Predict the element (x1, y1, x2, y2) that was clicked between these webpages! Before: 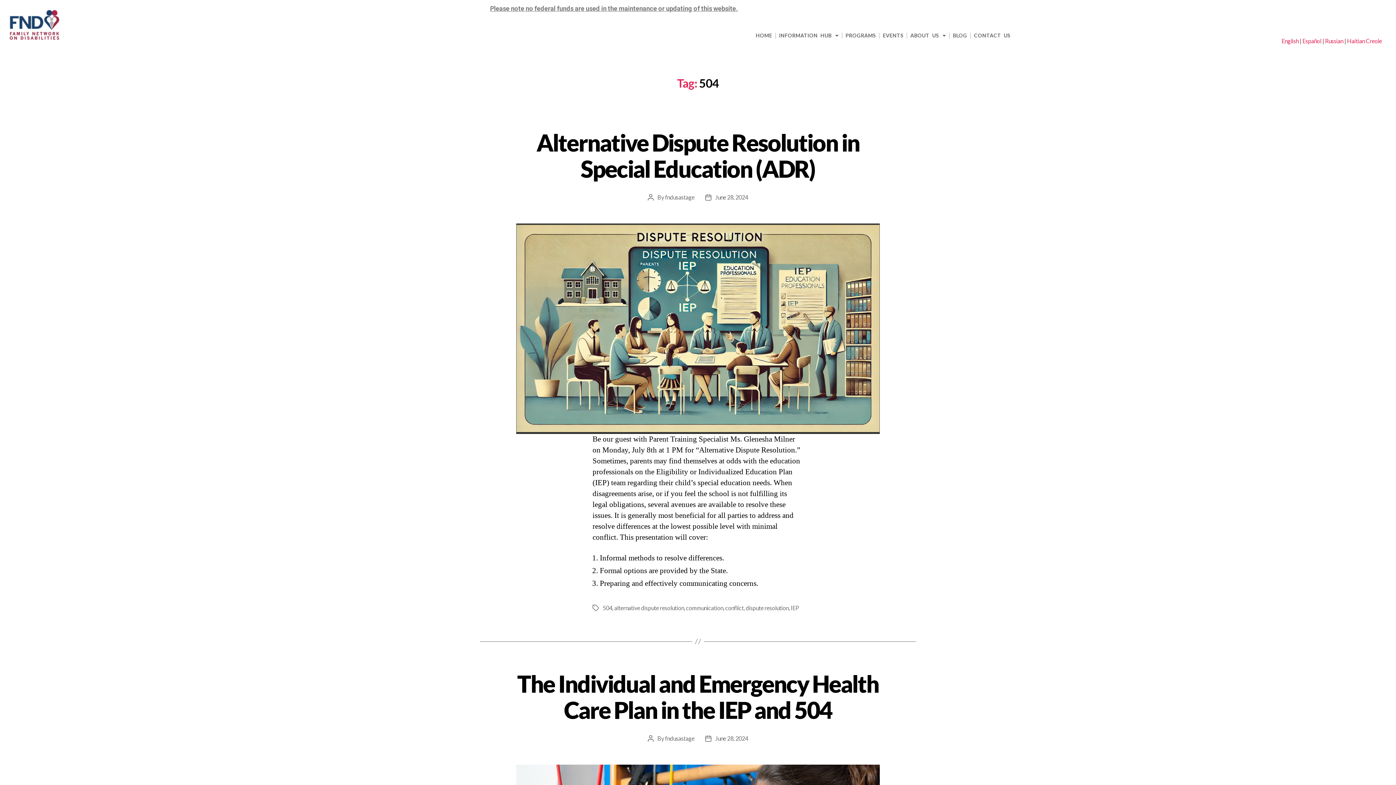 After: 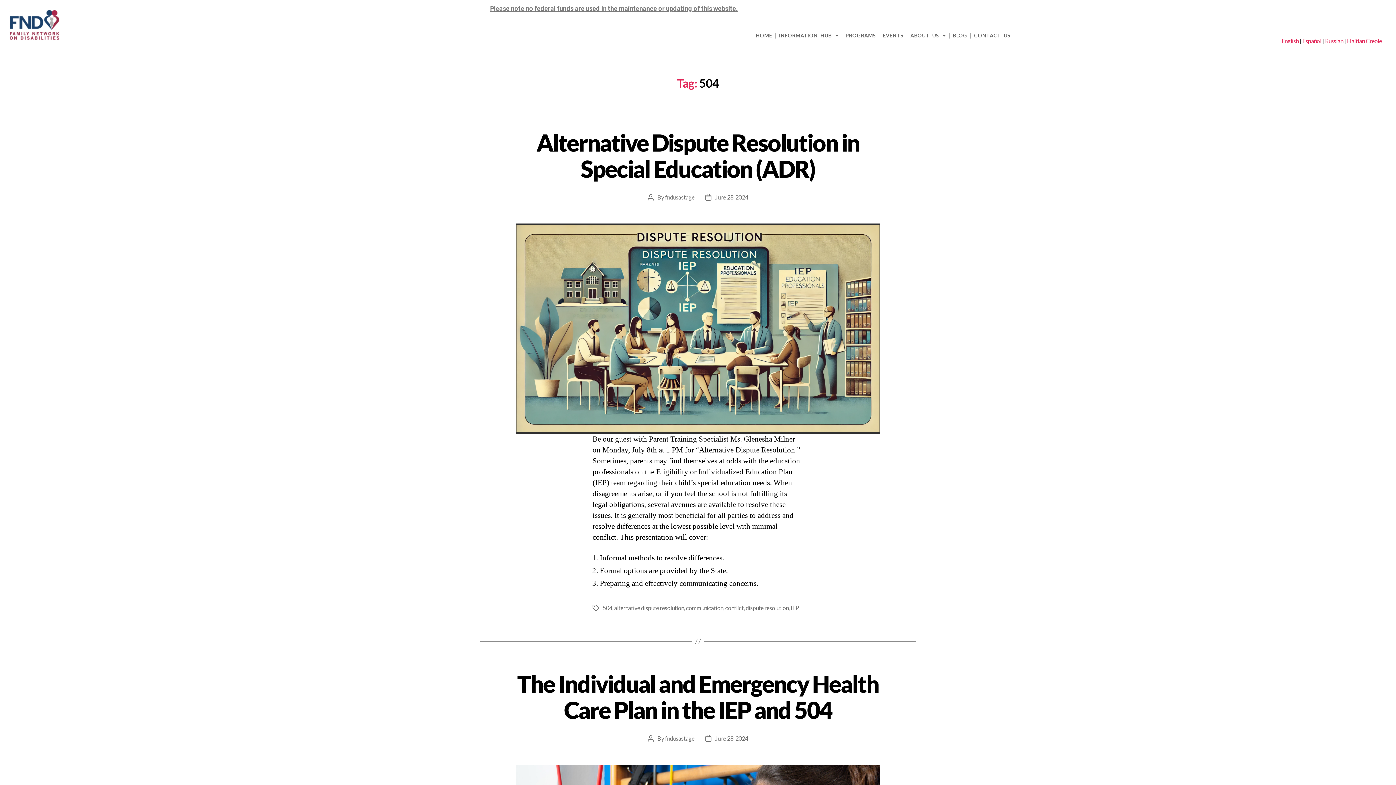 Action: bbox: (602, 604, 612, 611) label: 504